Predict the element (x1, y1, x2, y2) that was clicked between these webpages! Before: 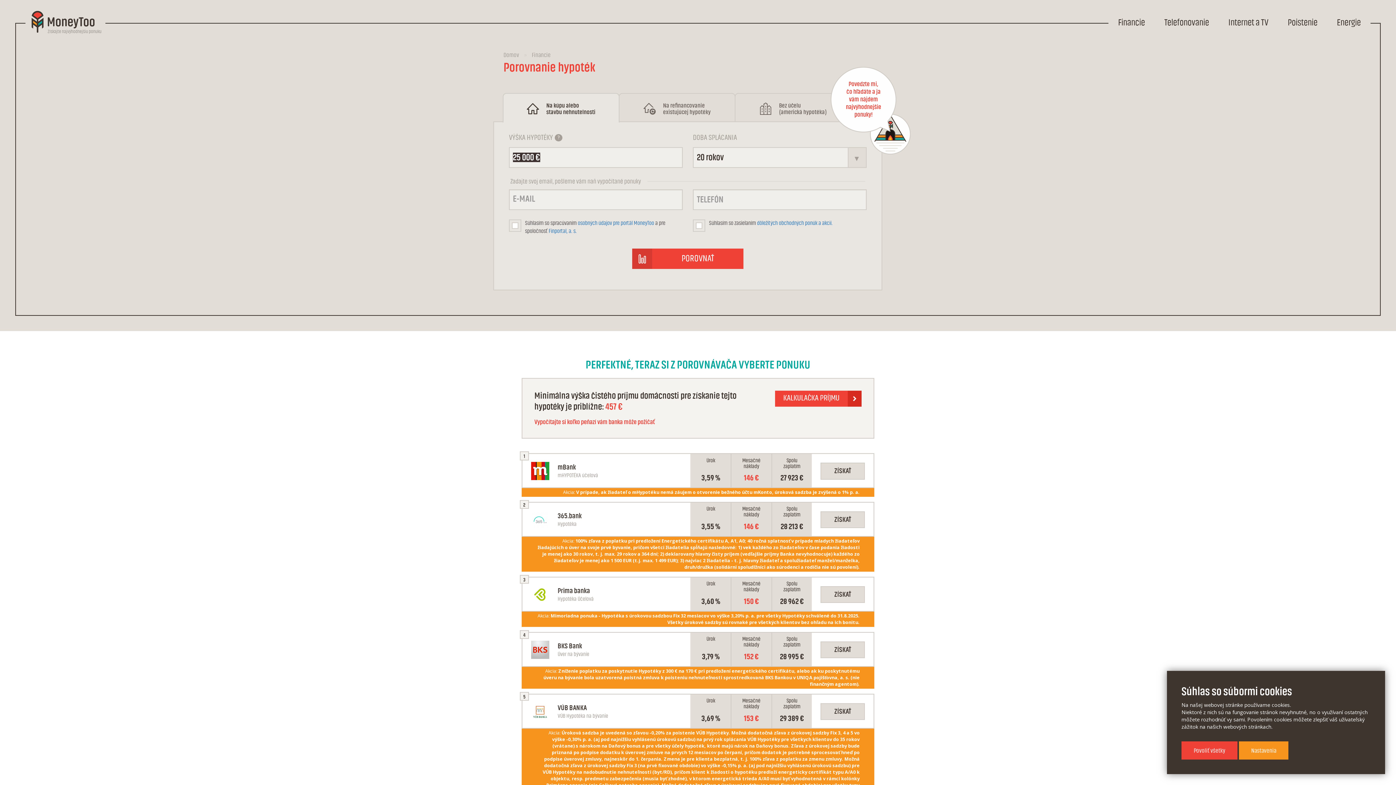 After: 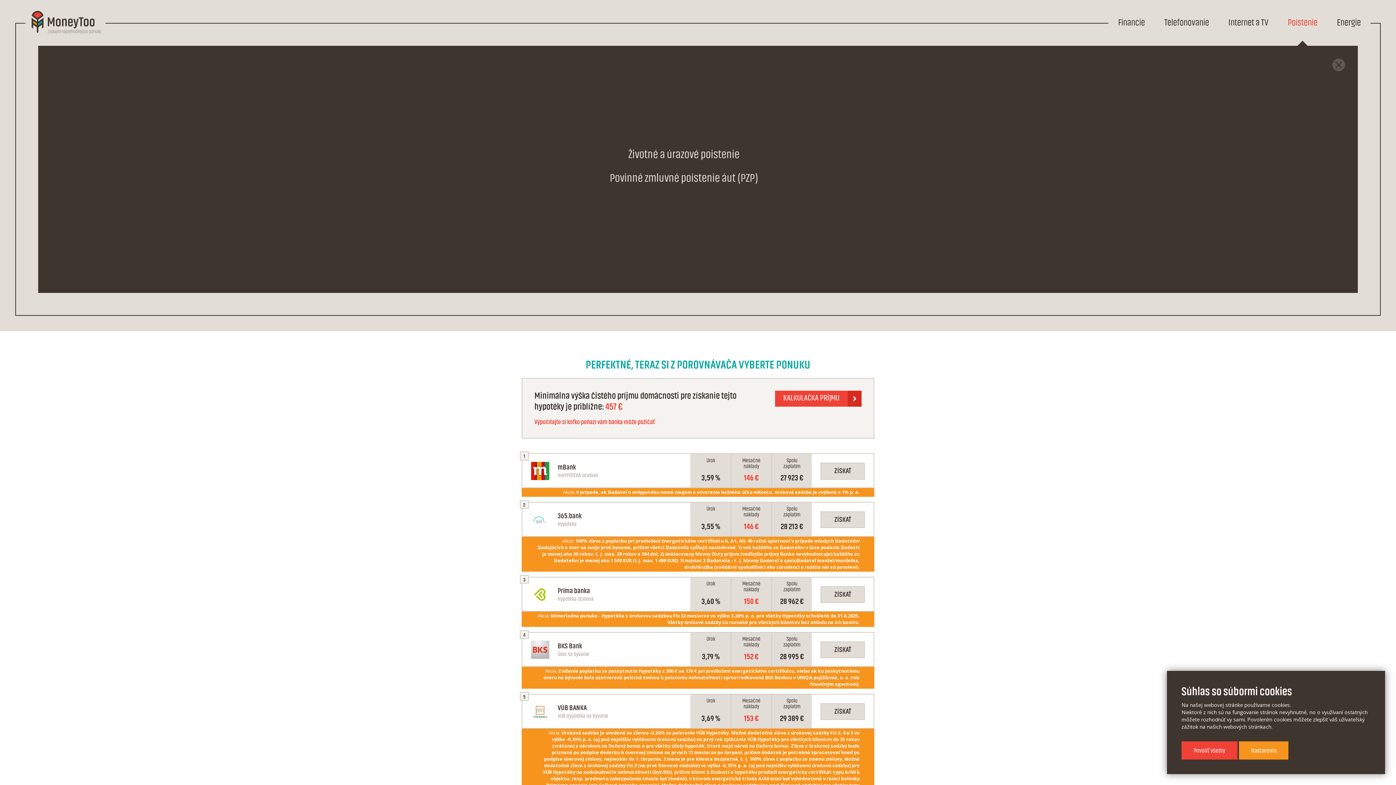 Action: label: Poistenie bbox: (1283, 12, 1322, 32)